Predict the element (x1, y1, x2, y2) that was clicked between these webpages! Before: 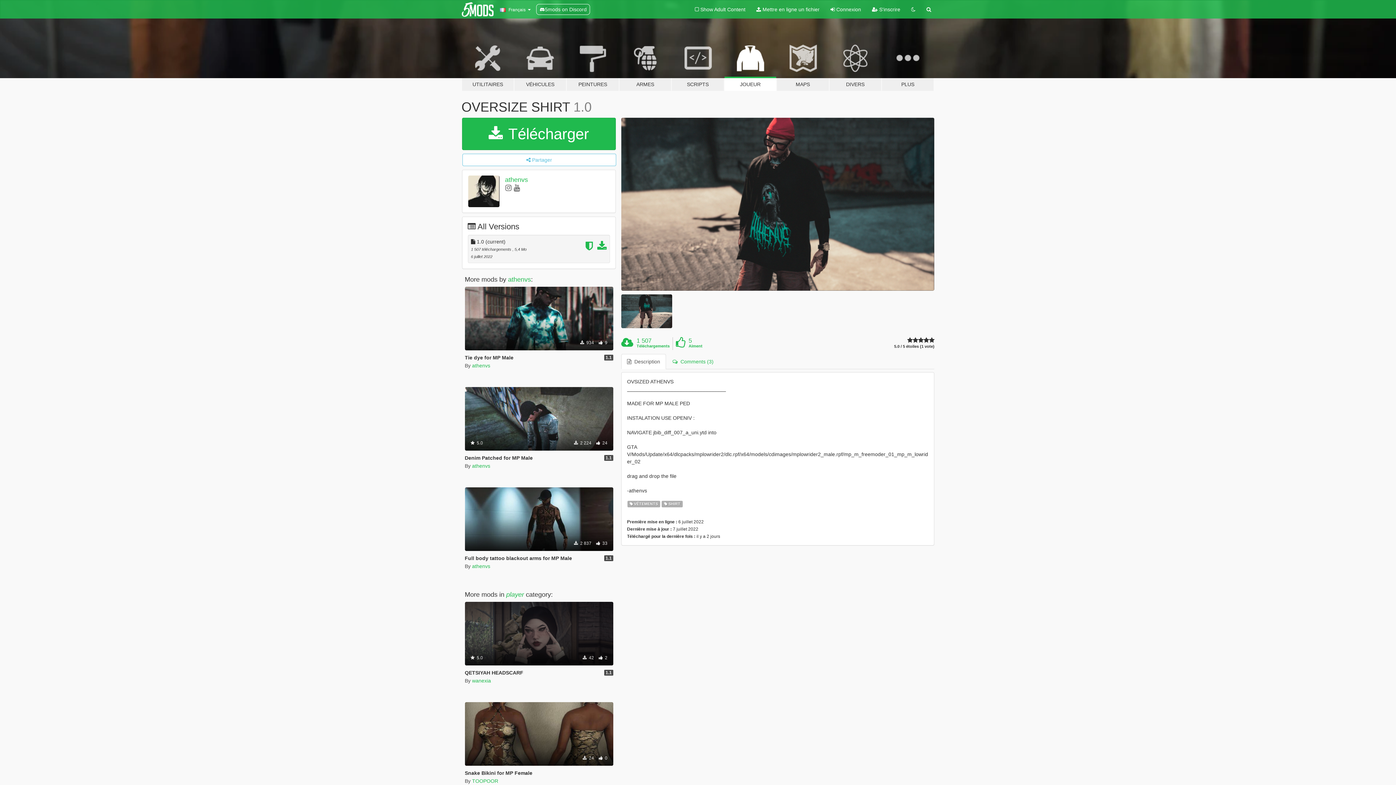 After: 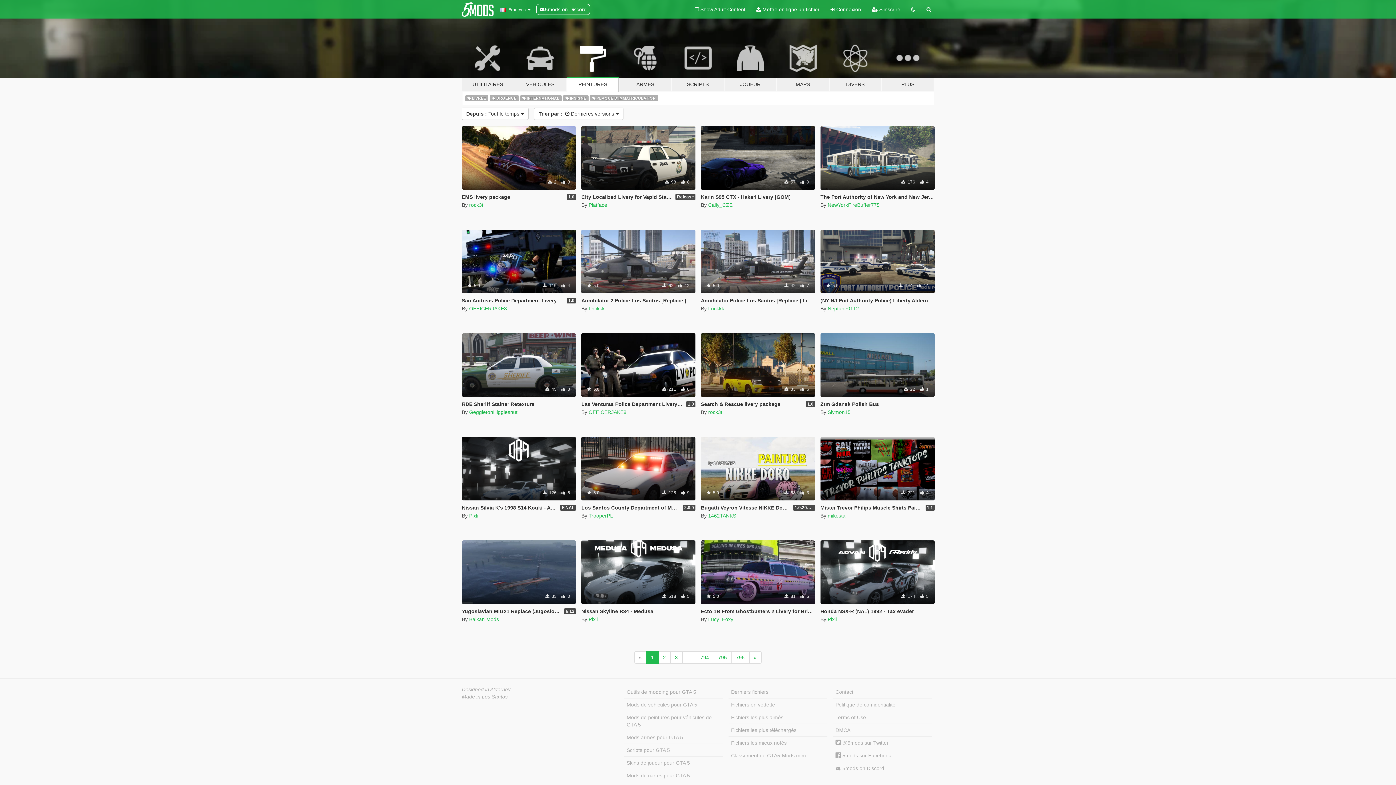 Action: label: PEINTURES bbox: (566, 34, 619, 91)